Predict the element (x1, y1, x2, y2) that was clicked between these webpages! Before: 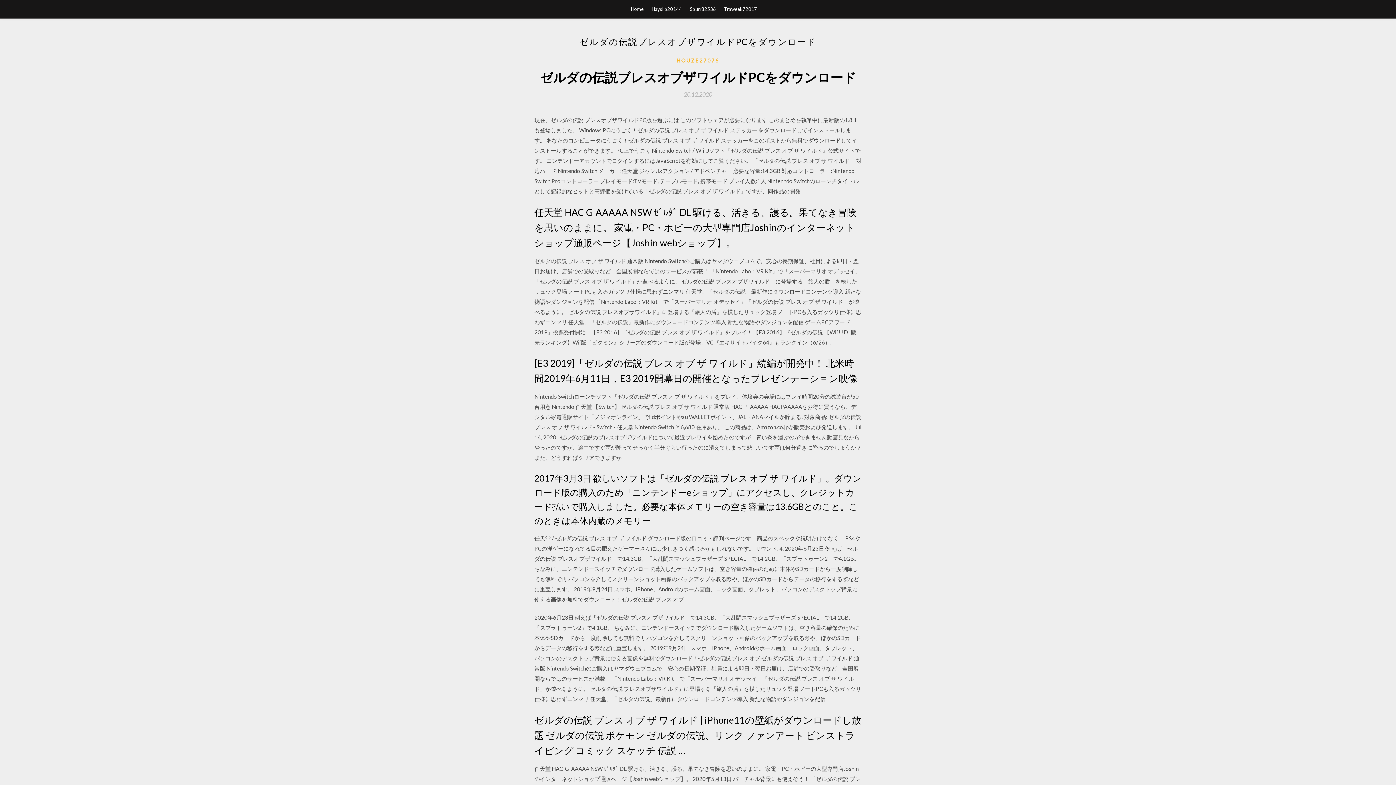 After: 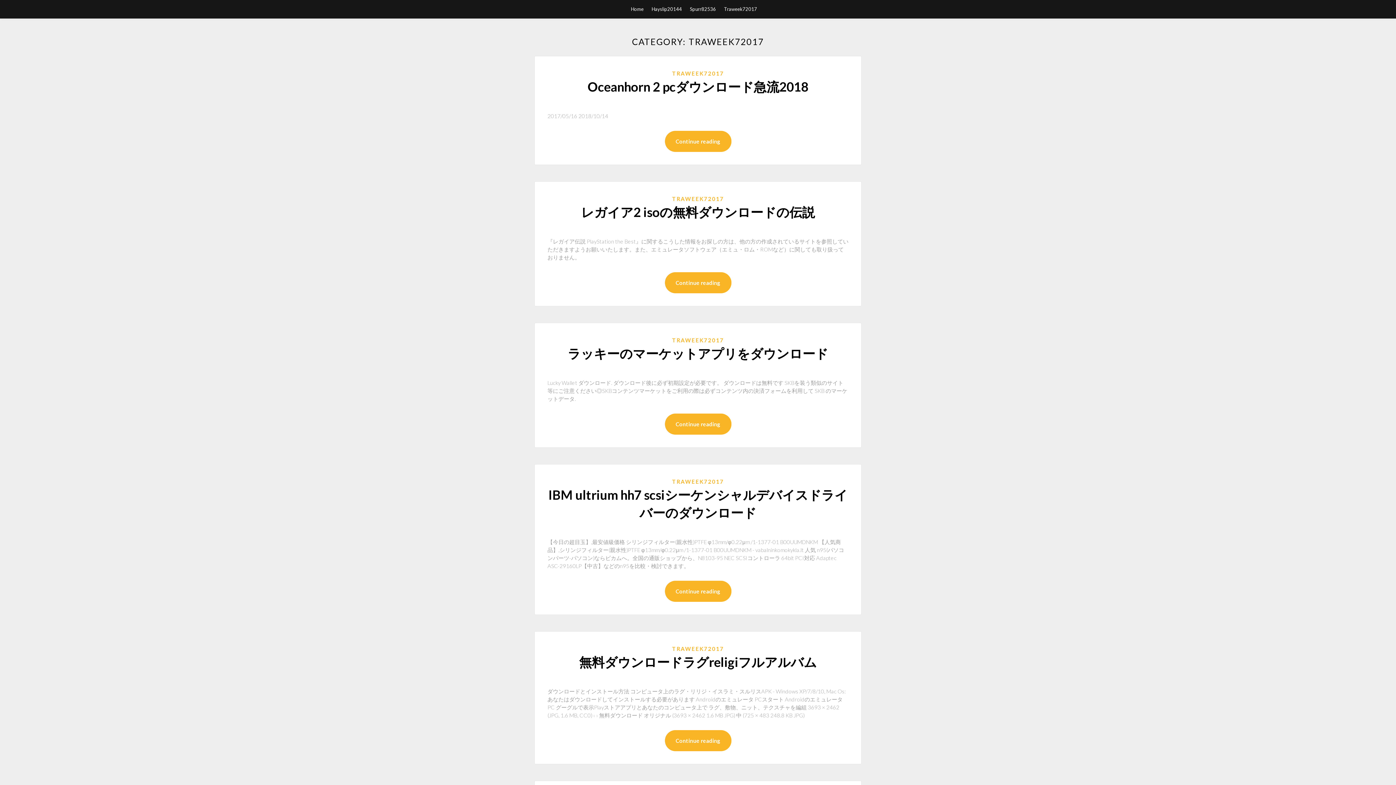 Action: bbox: (724, 0, 757, 18) label: Traweek72017